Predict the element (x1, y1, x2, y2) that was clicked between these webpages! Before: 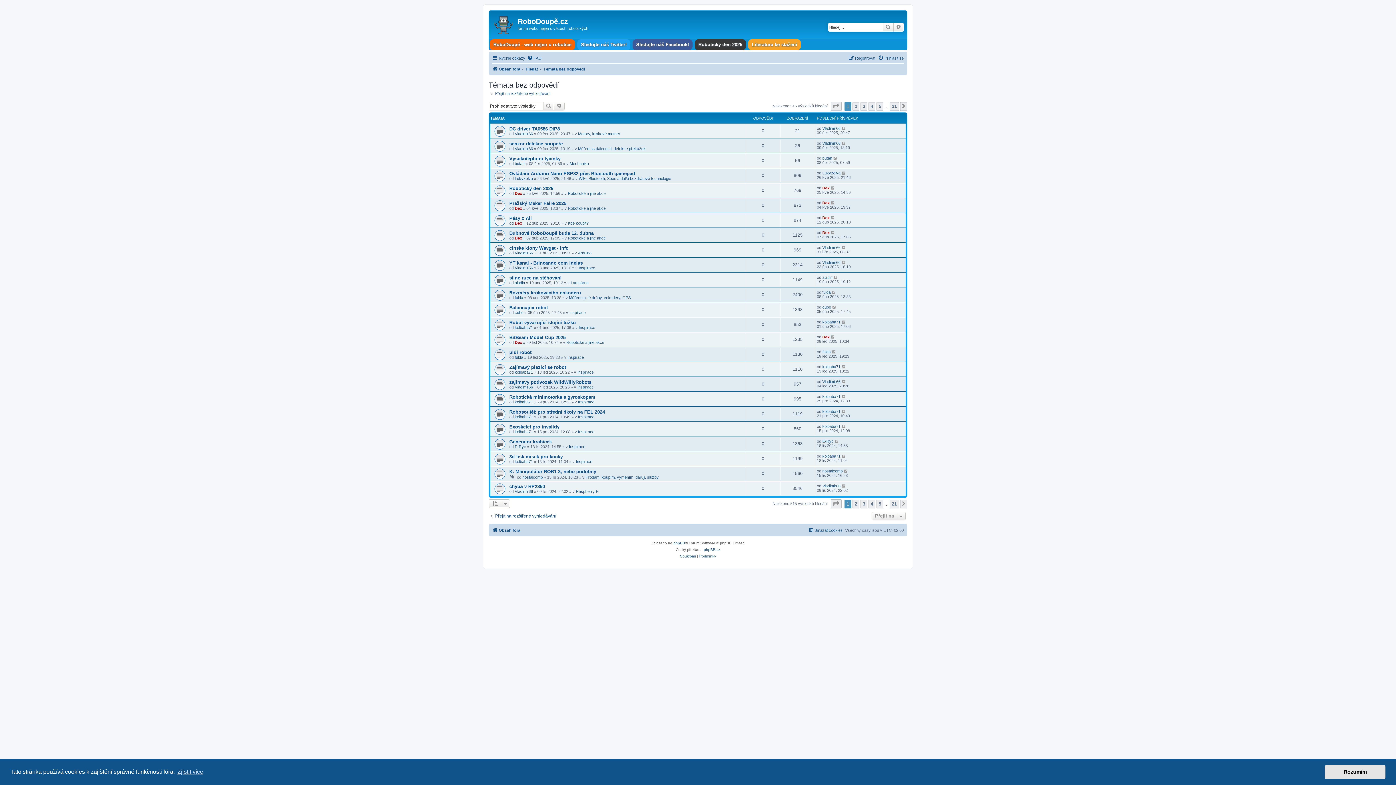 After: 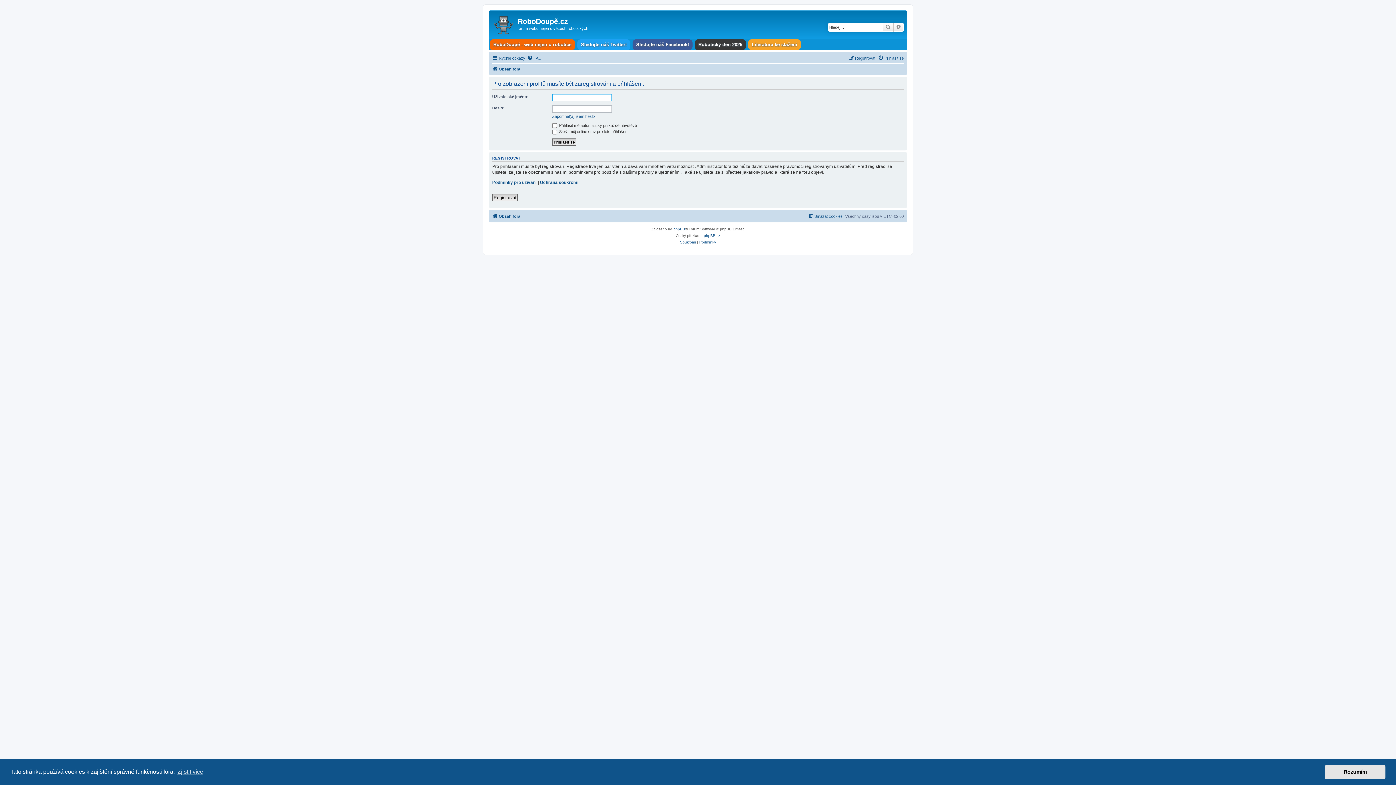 Action: bbox: (822, 305, 831, 309) label: cube